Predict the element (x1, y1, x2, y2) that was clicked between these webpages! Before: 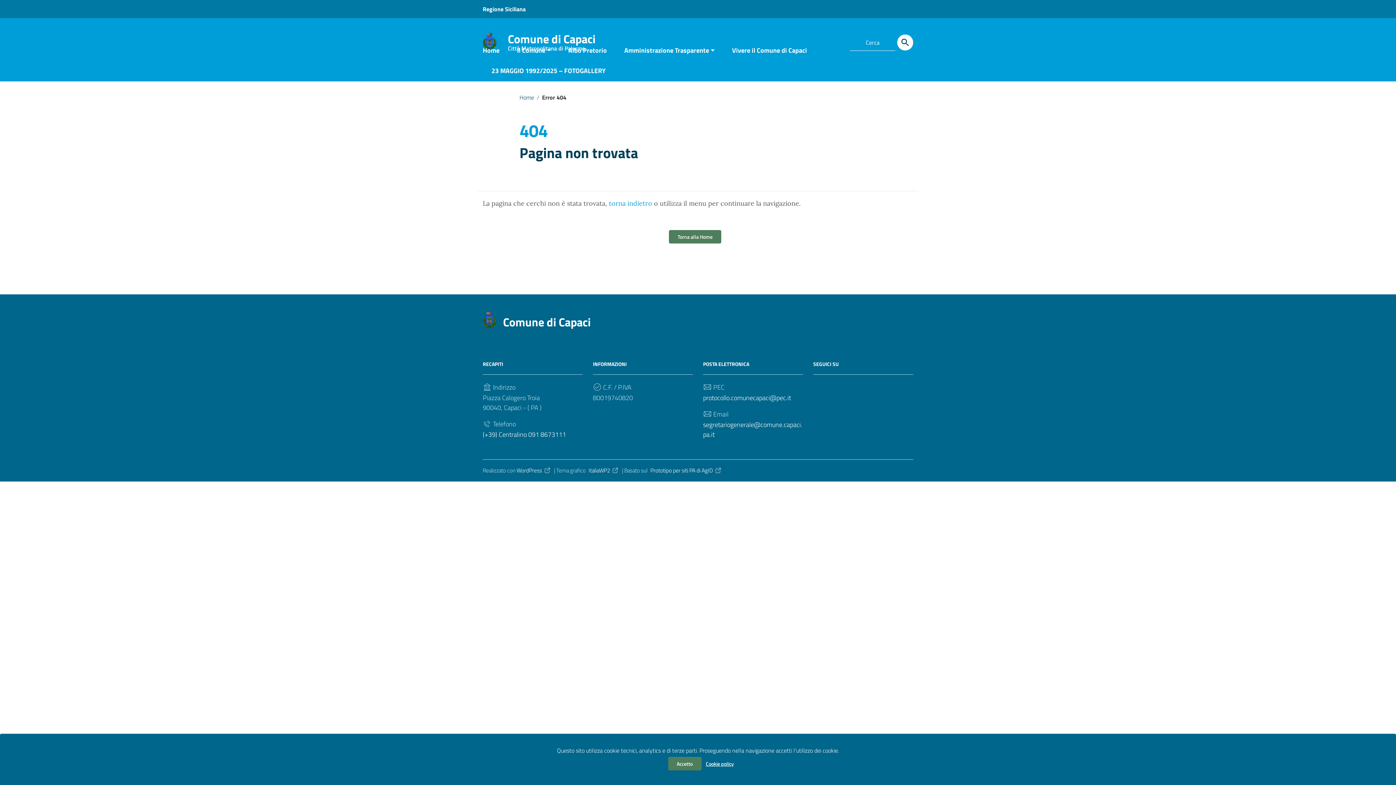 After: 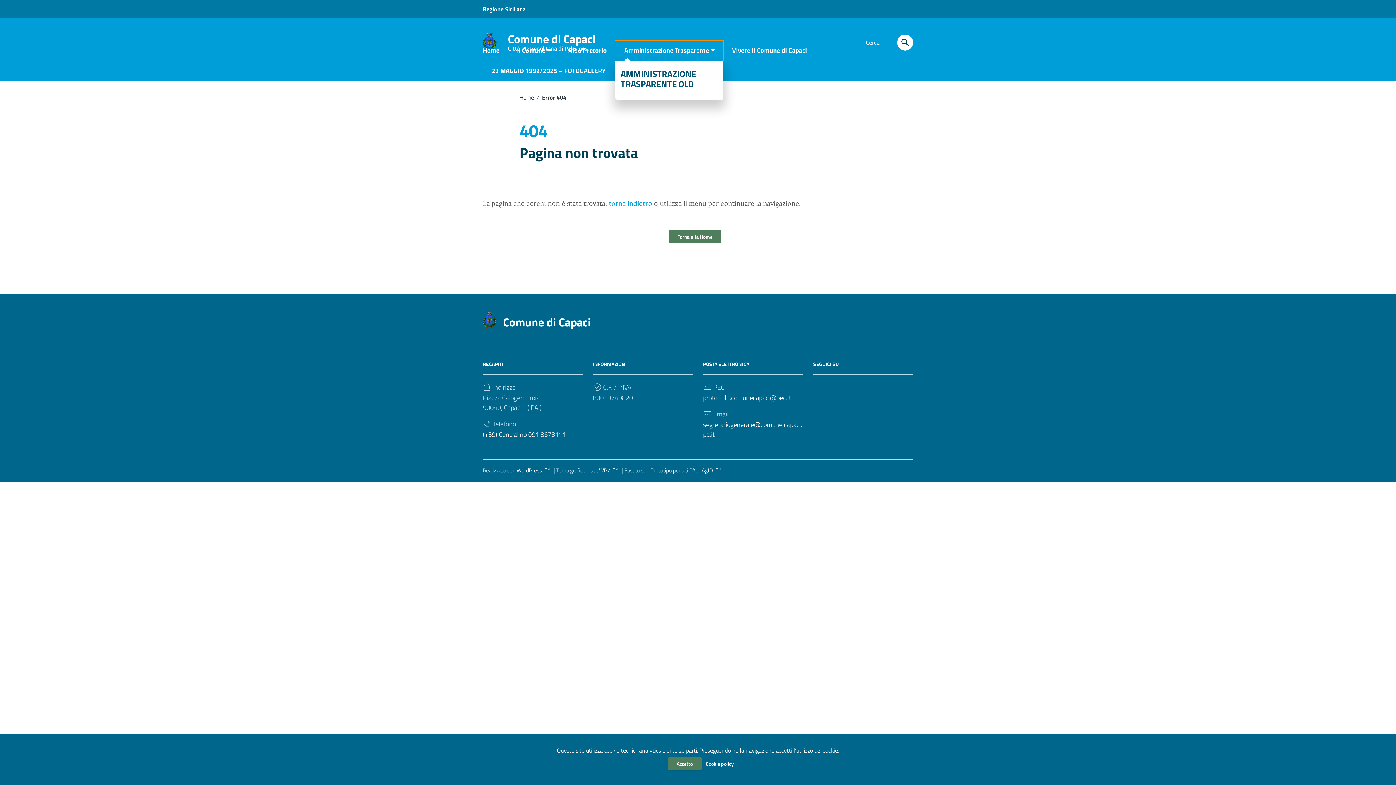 Action: label: Amministrazione Trasparente bbox: (615, 40, 723, 61)